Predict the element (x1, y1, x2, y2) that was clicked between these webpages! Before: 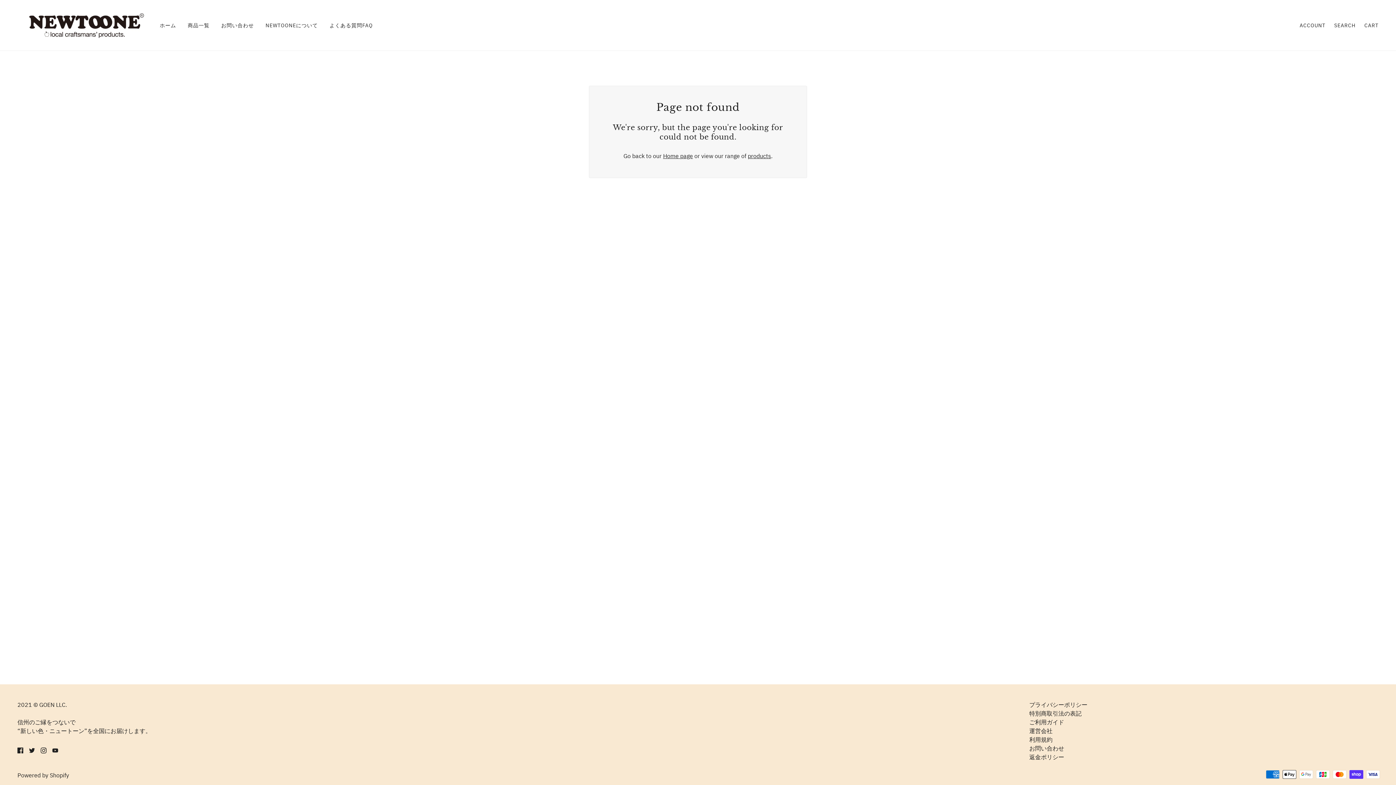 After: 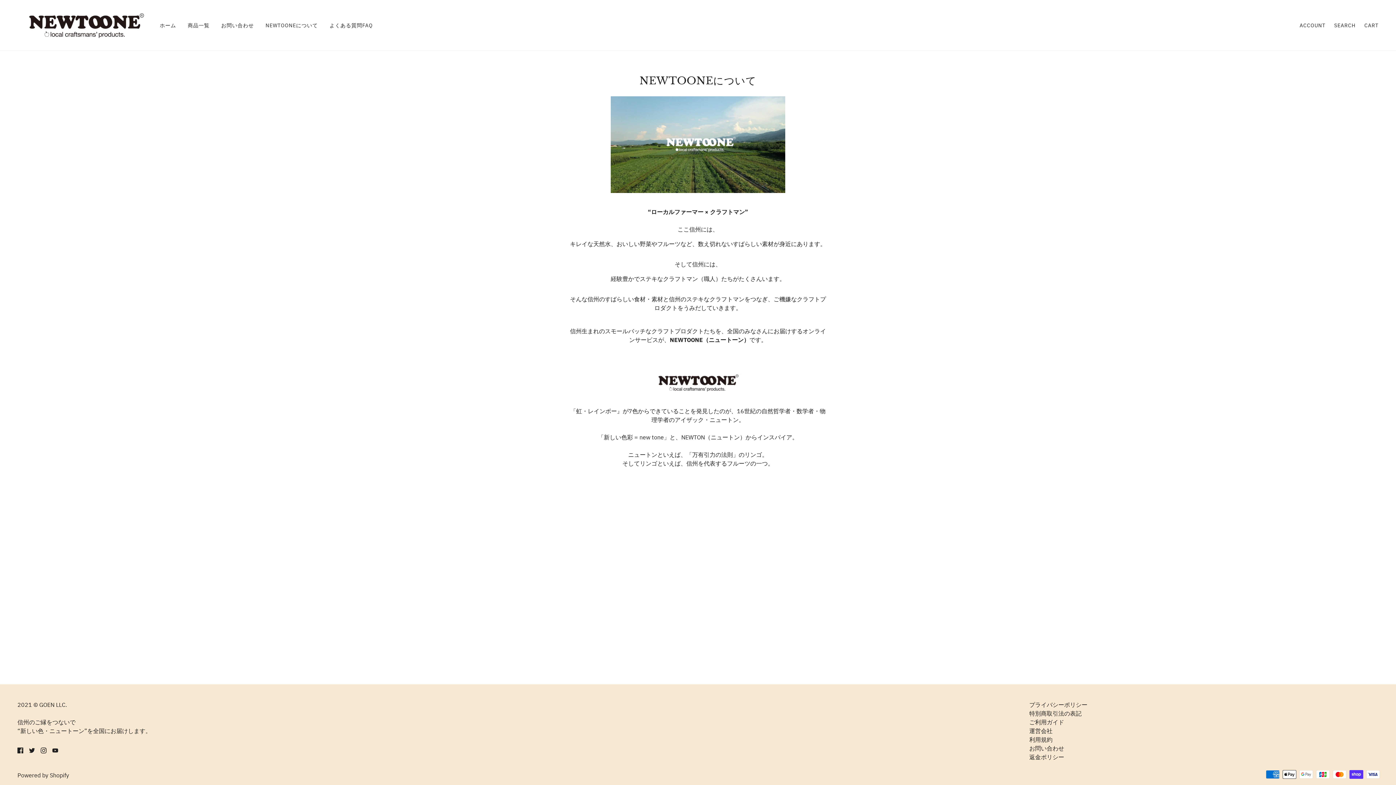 Action: bbox: (259, 16, 323, 33) label: NEWTOONEについて